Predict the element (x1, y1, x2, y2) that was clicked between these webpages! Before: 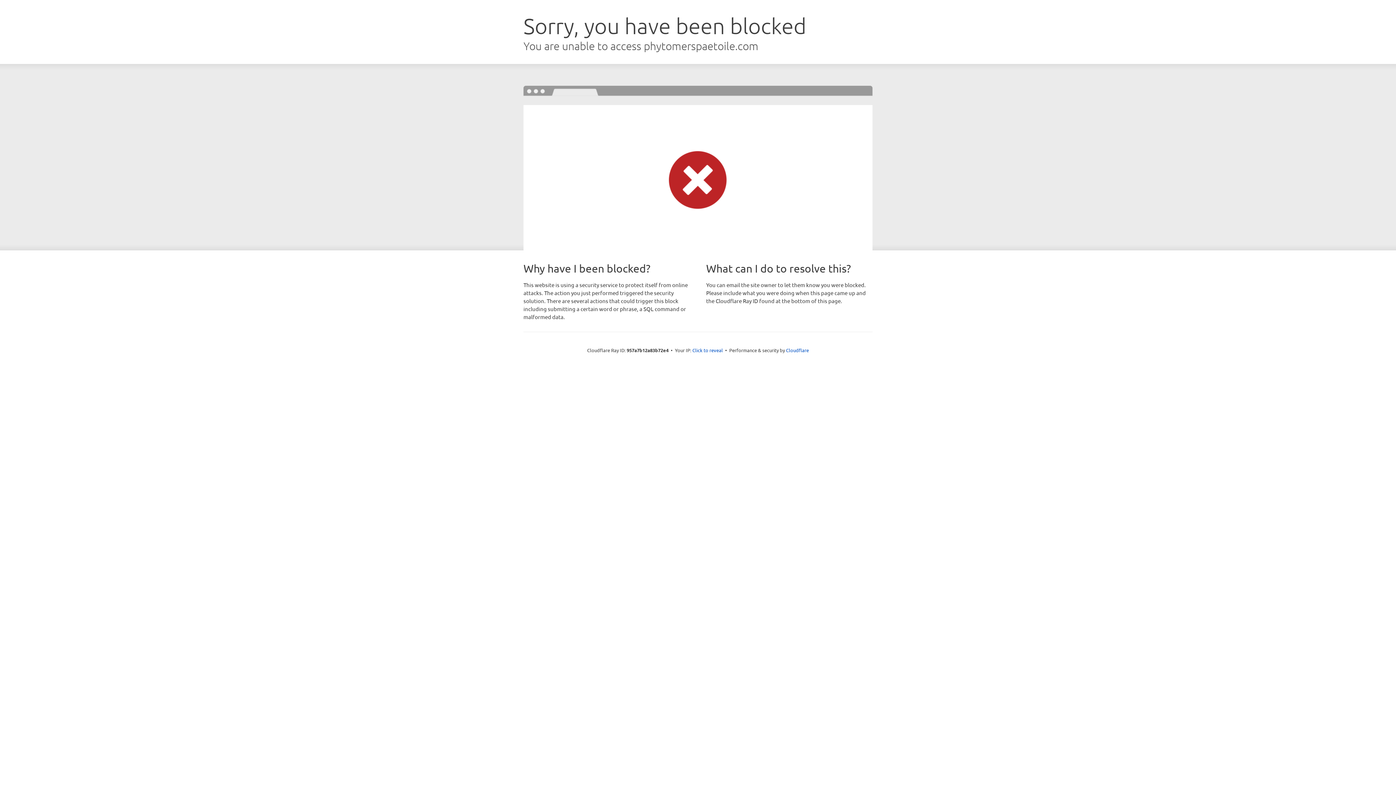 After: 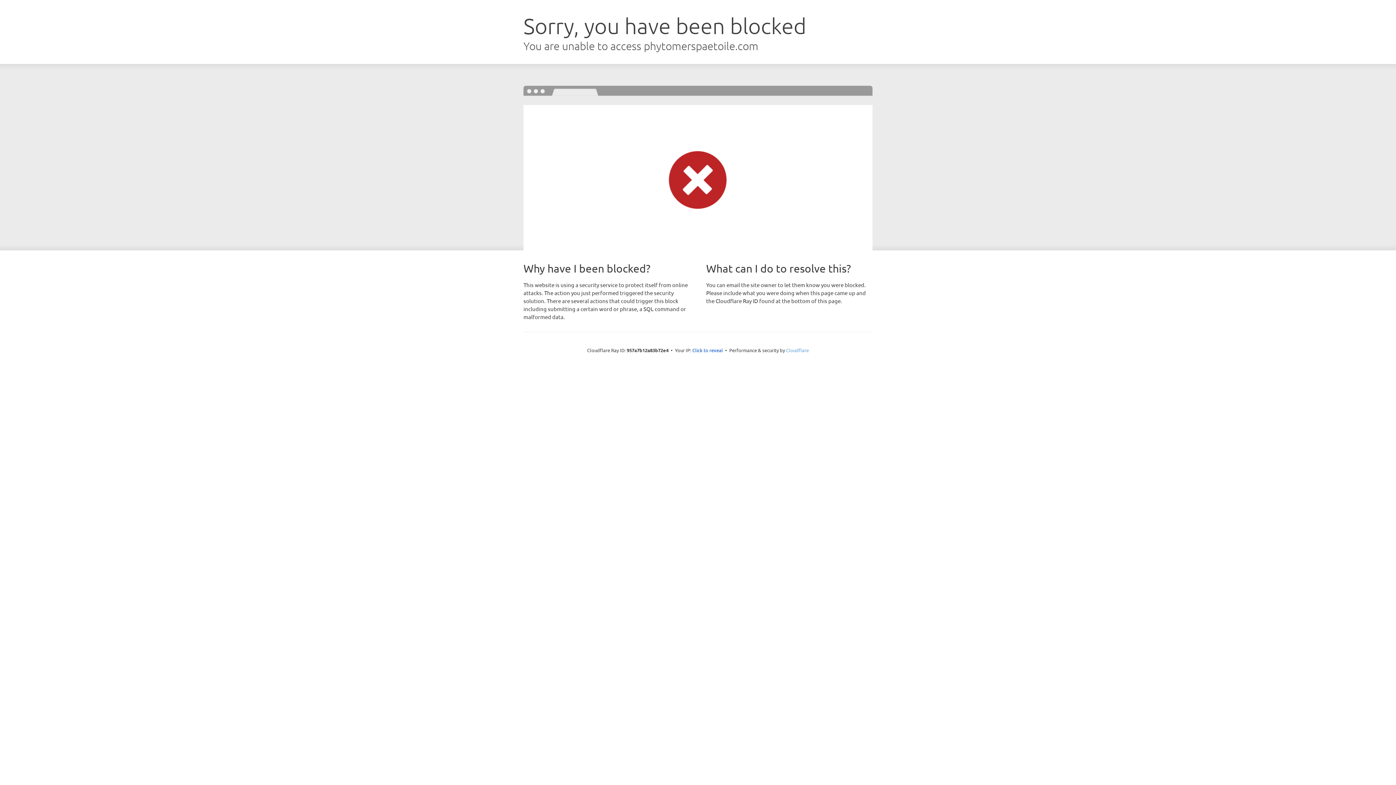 Action: bbox: (786, 347, 809, 353) label: Cloudflare